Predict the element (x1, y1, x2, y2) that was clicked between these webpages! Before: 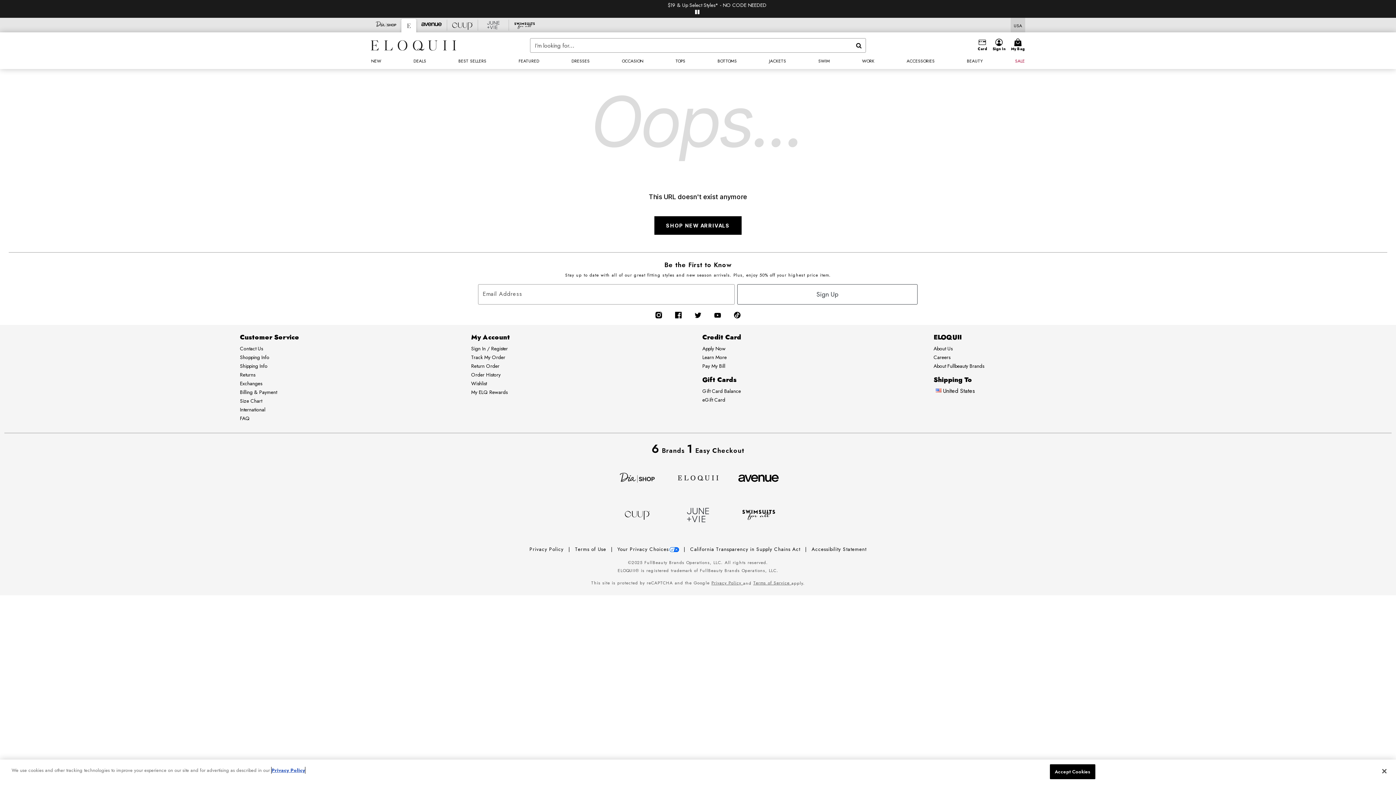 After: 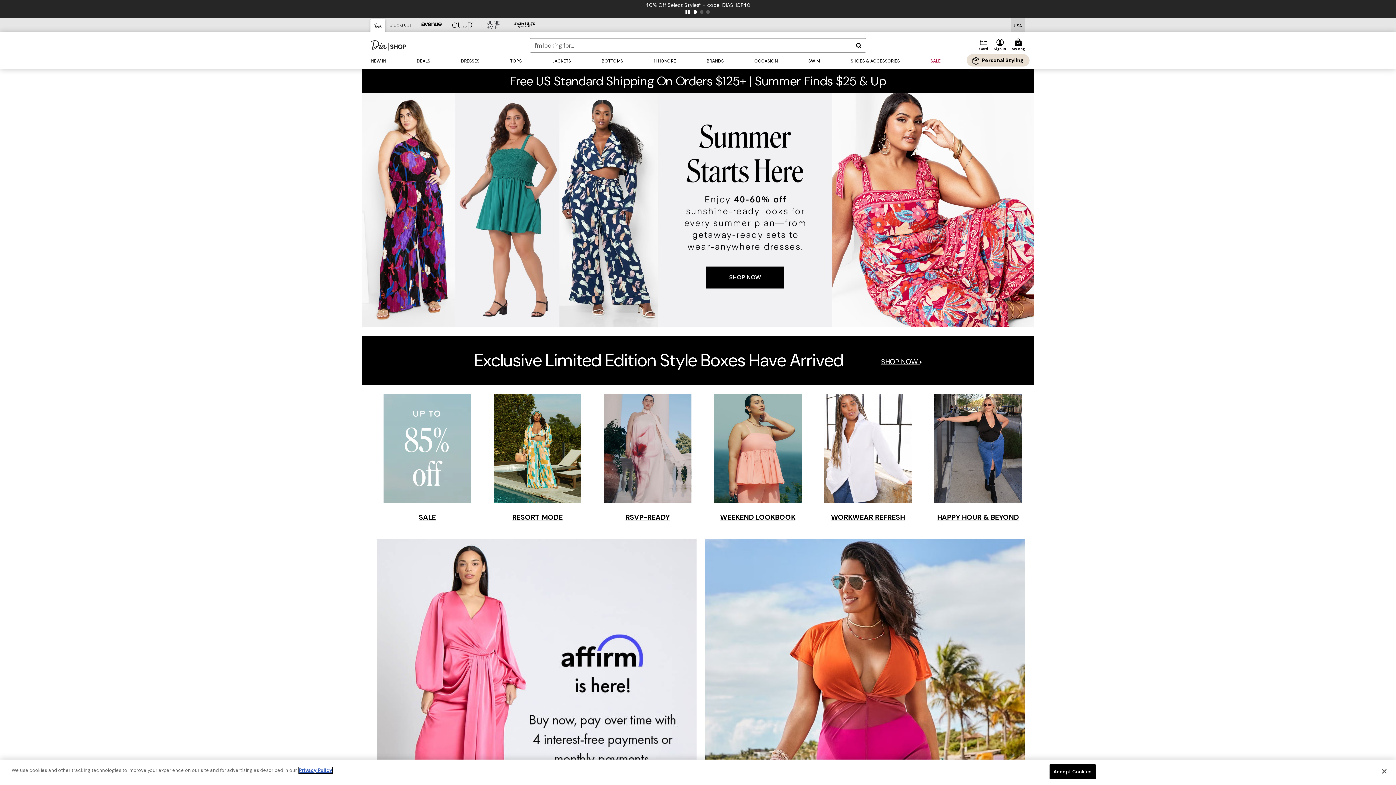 Action: label: Brand da bbox: (370, 19, 401, 30)